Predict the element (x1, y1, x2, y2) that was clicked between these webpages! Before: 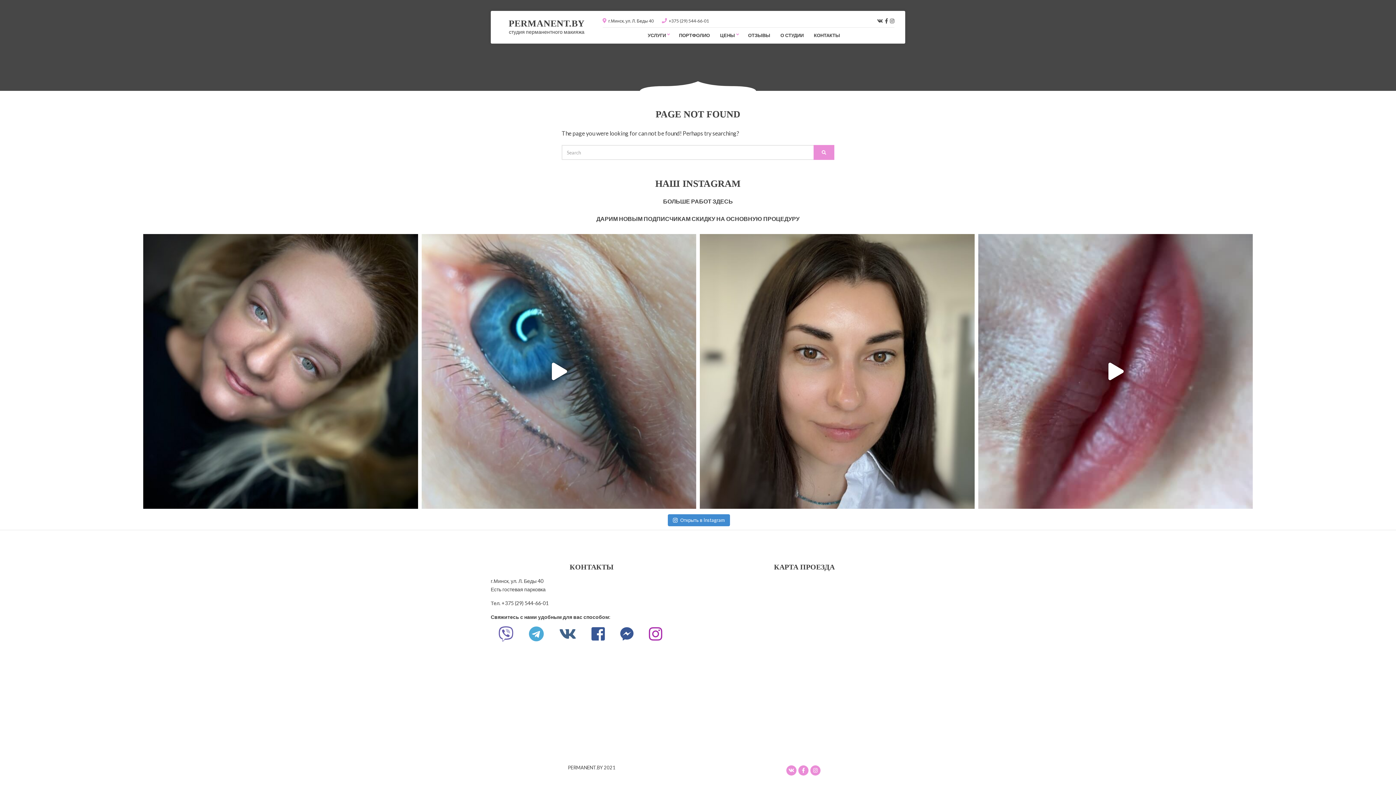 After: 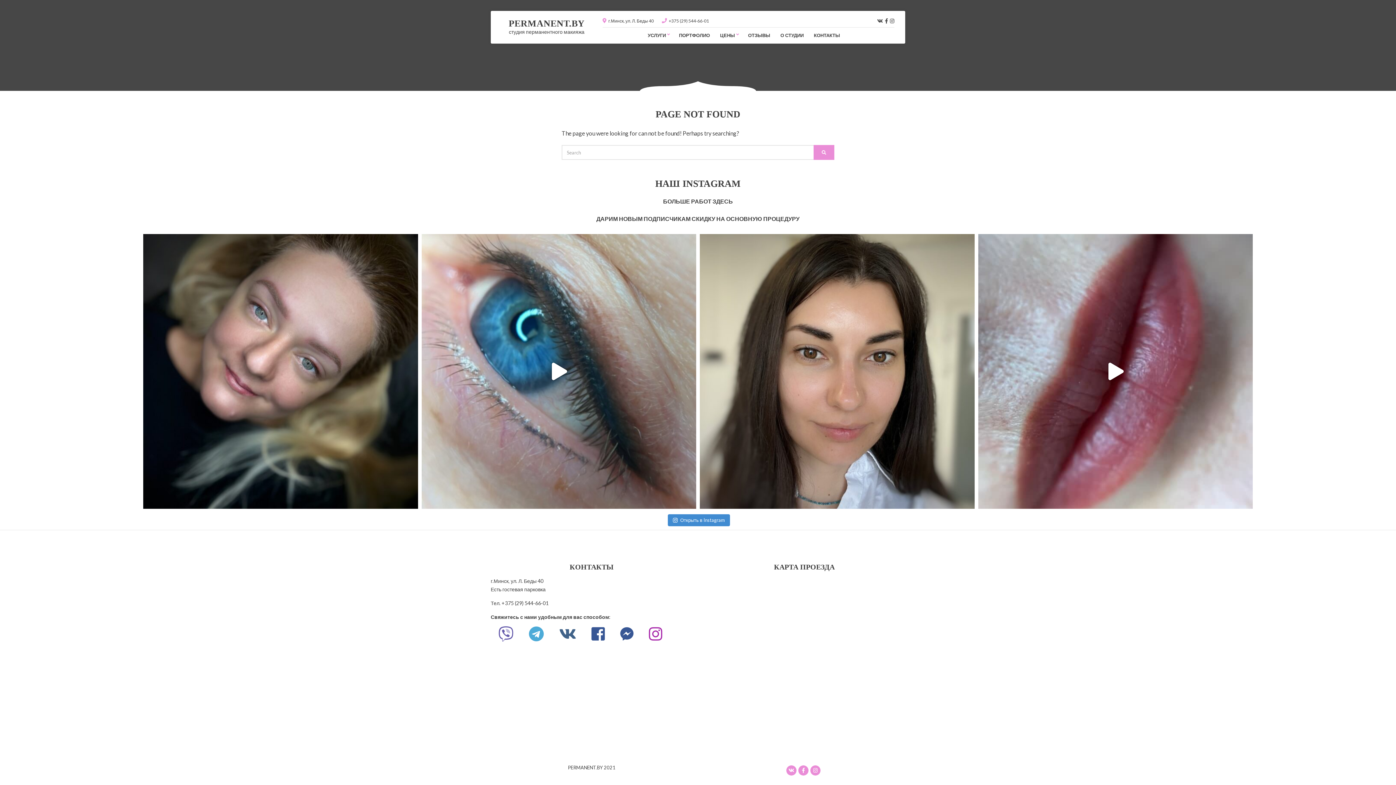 Action: bbox: (798, 765, 808, 776)